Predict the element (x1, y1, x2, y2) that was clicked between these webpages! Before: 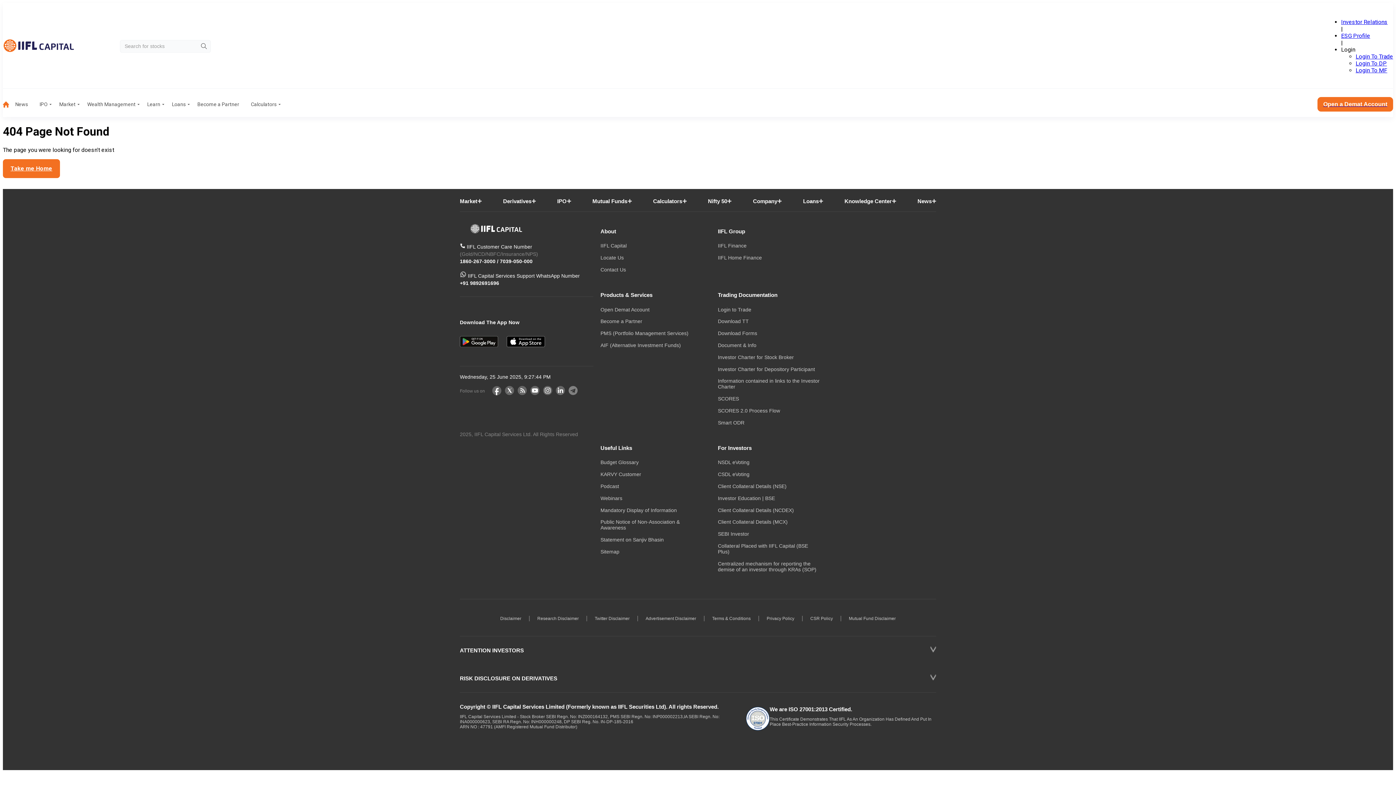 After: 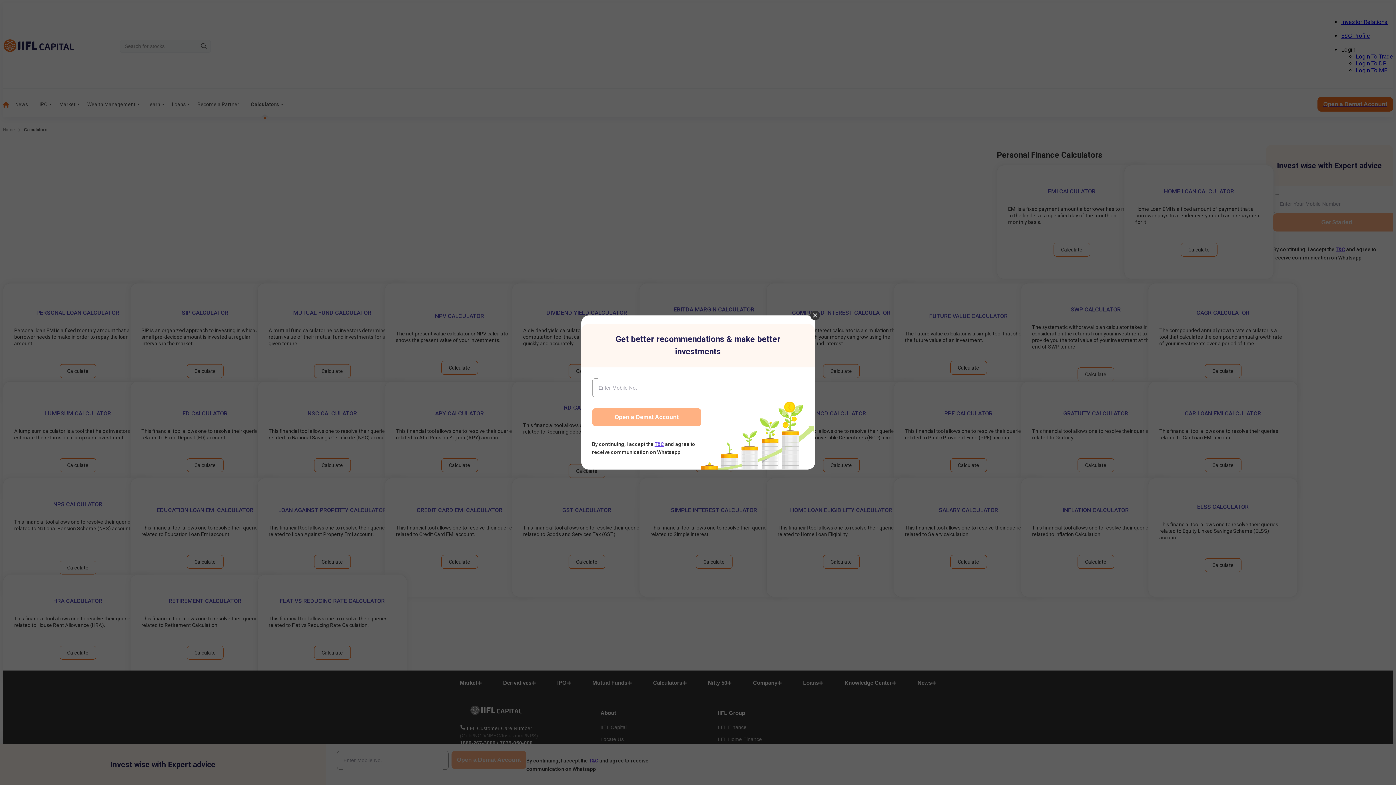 Action: label: Calculators bbox: (250, 101, 276, 107)